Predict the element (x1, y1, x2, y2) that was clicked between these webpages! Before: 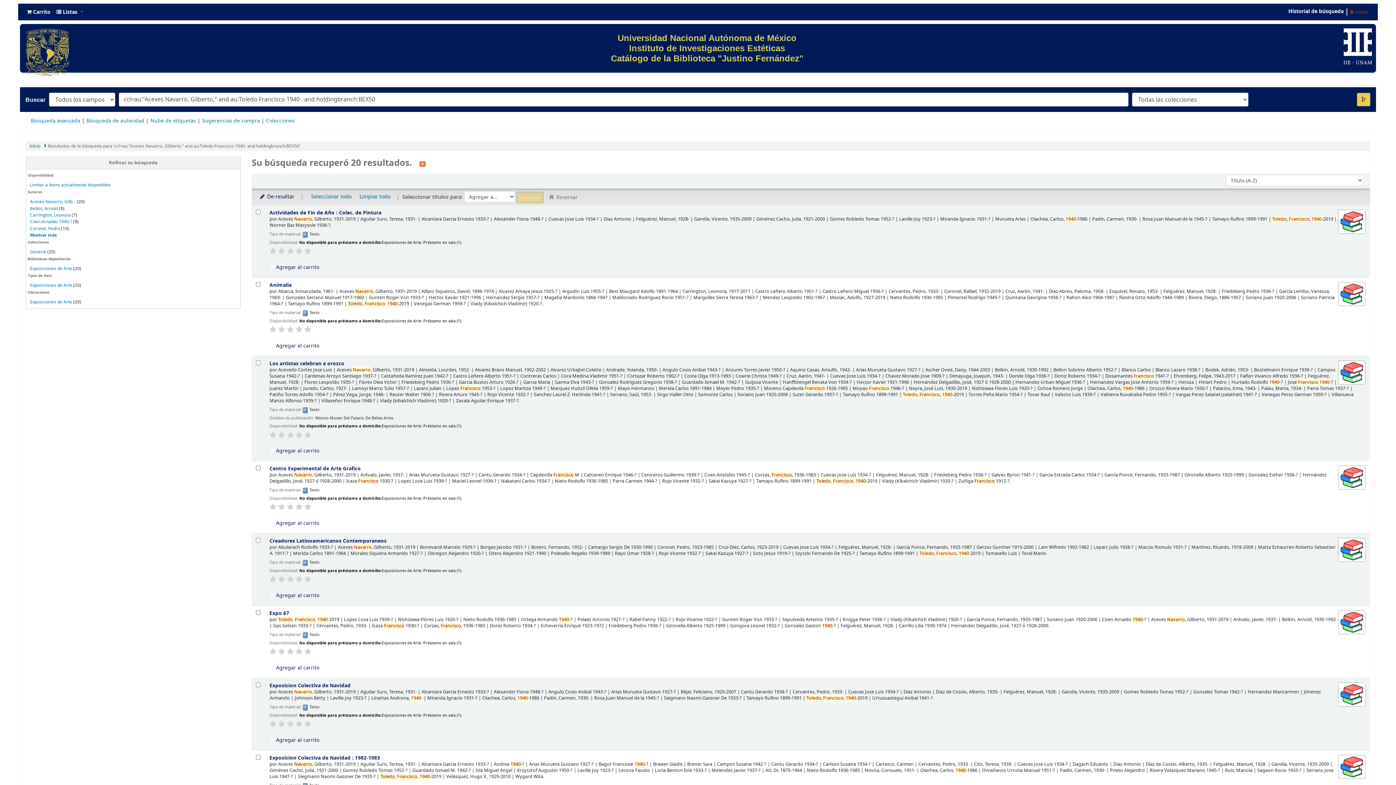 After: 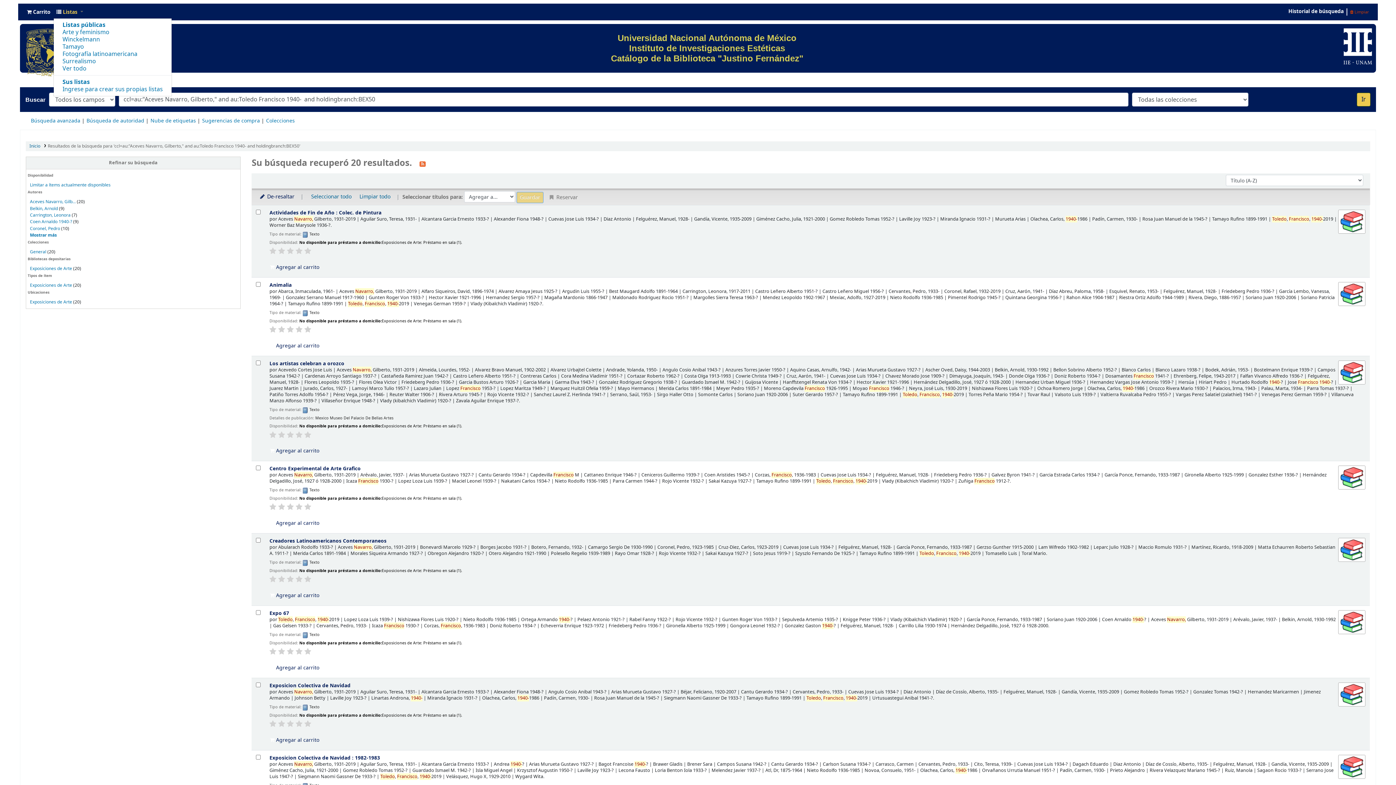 Action: label:  Listas  bbox: (53, 6, 86, 17)